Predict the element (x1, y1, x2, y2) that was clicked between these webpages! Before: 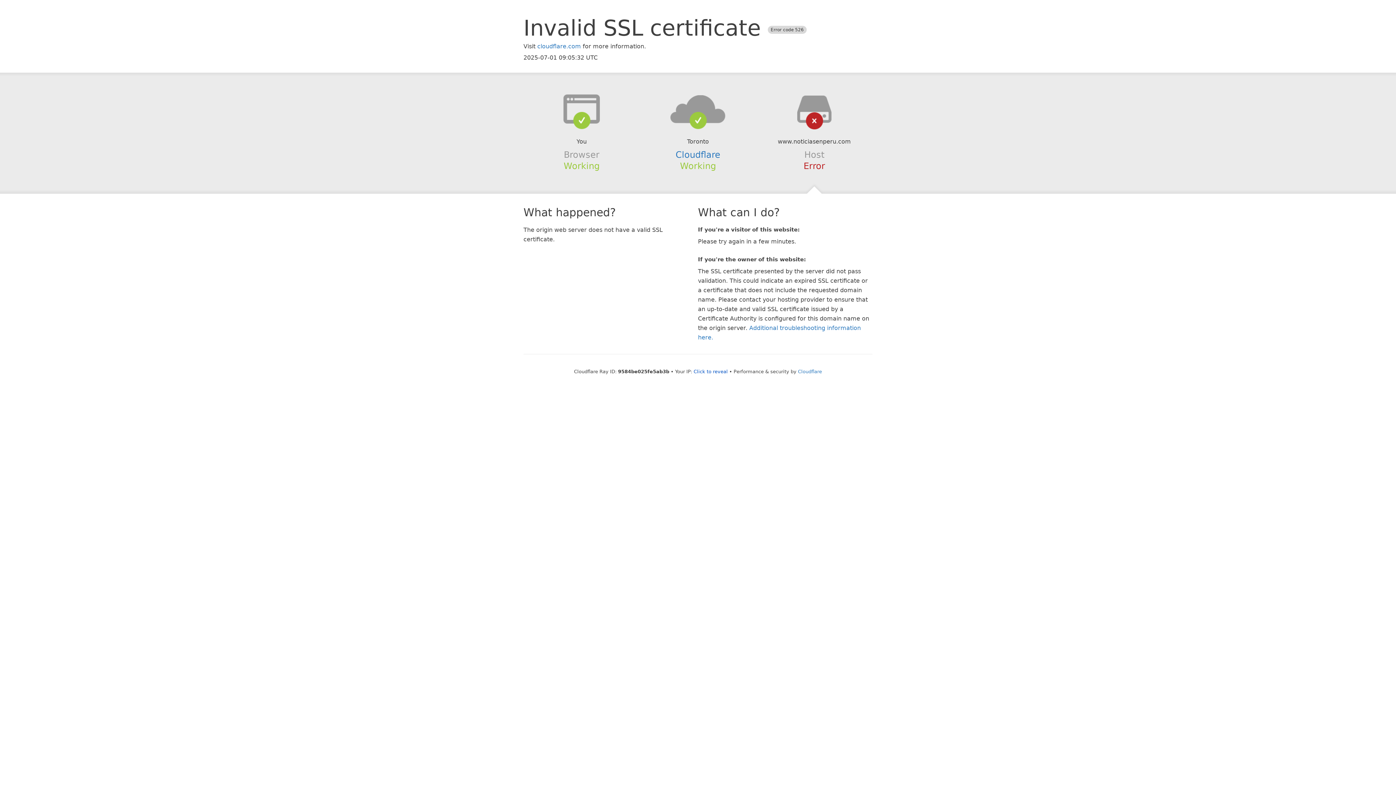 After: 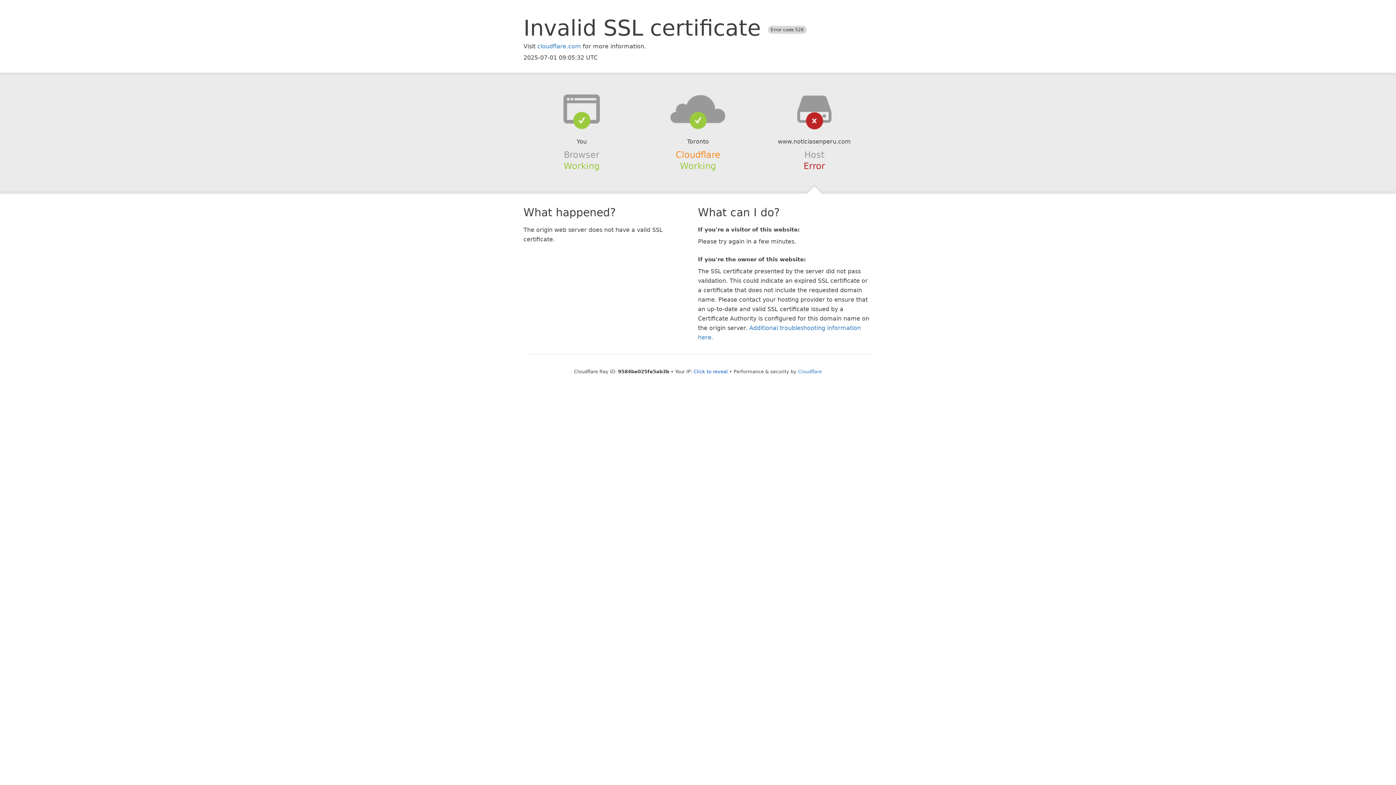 Action: label: Cloudflare bbox: (675, 149, 720, 159)